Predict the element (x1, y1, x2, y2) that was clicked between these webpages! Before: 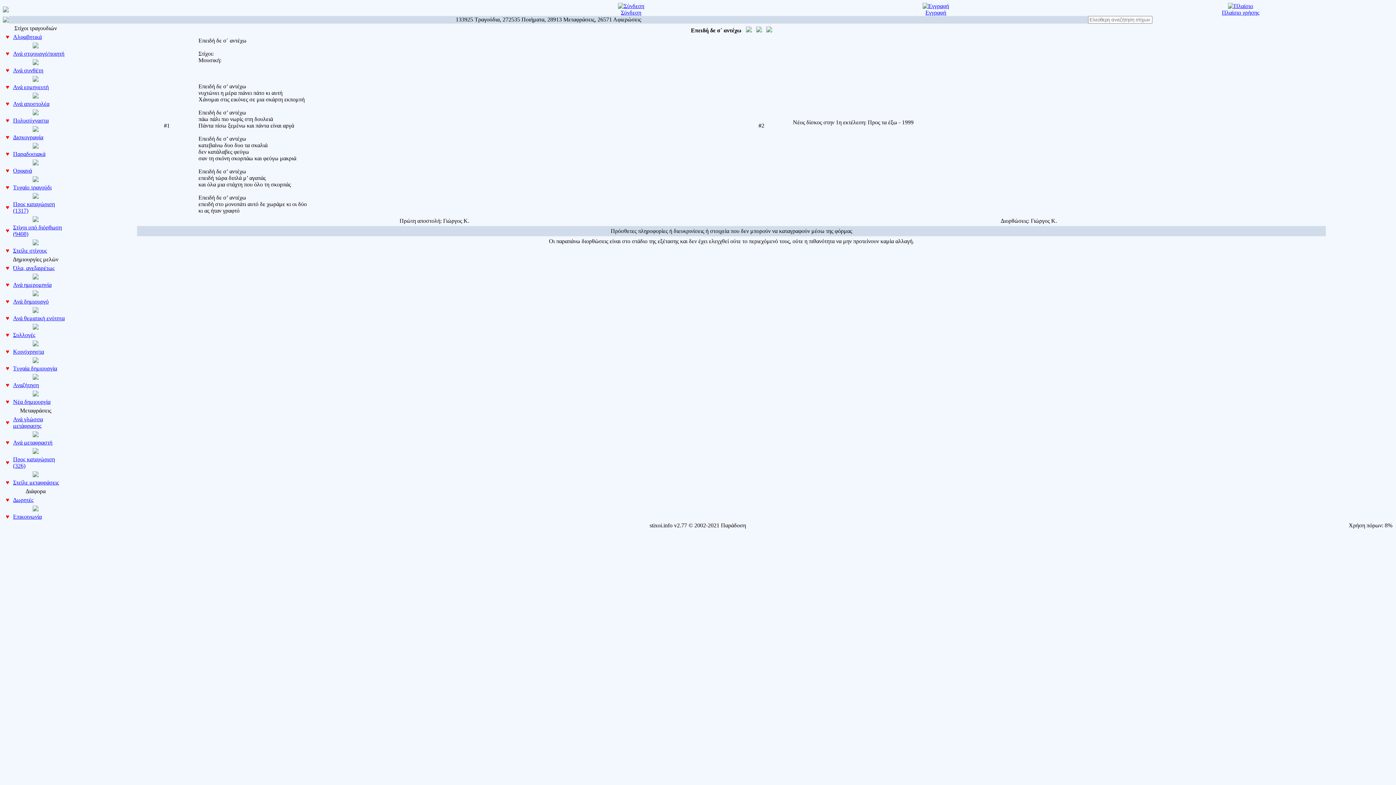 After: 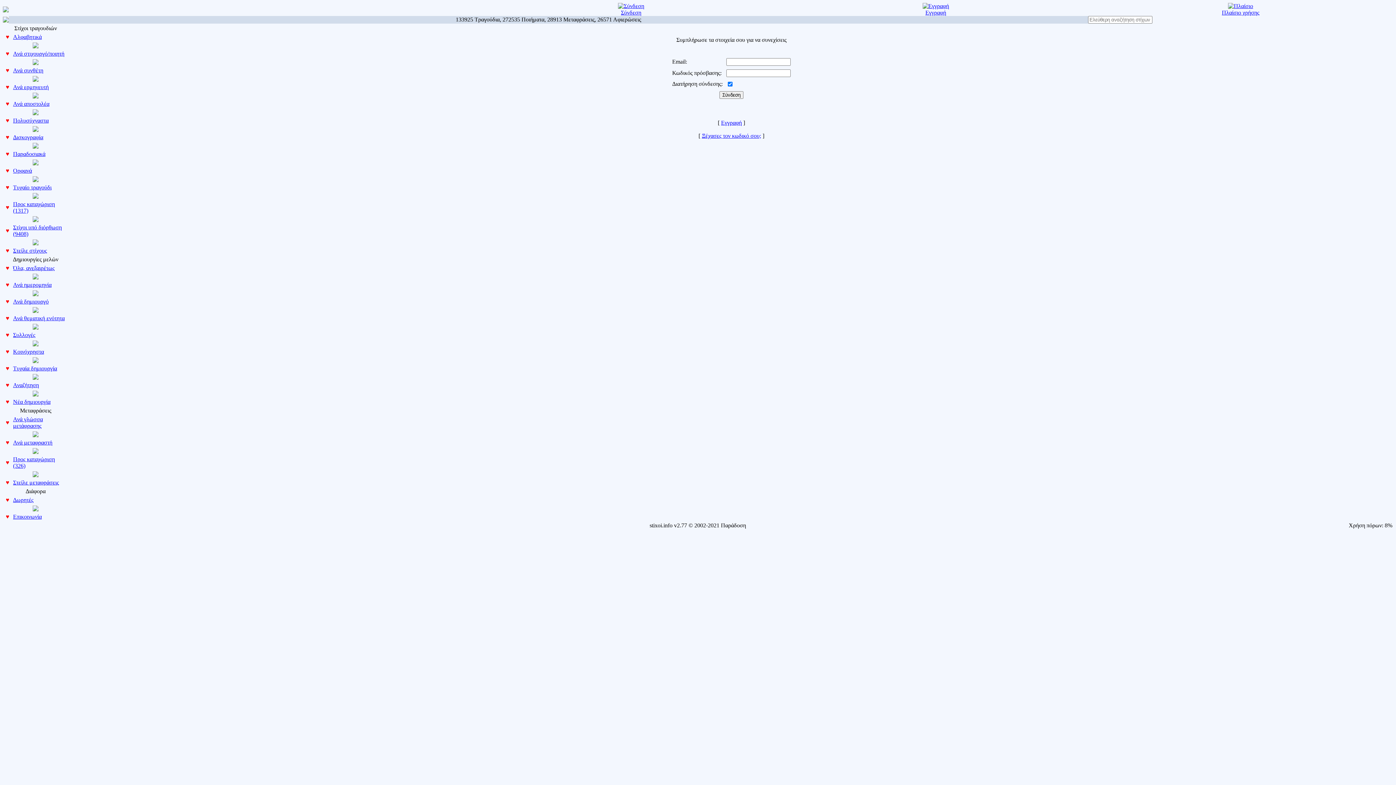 Action: bbox: (618, 2, 644, 15) label: 
Σύνδεση